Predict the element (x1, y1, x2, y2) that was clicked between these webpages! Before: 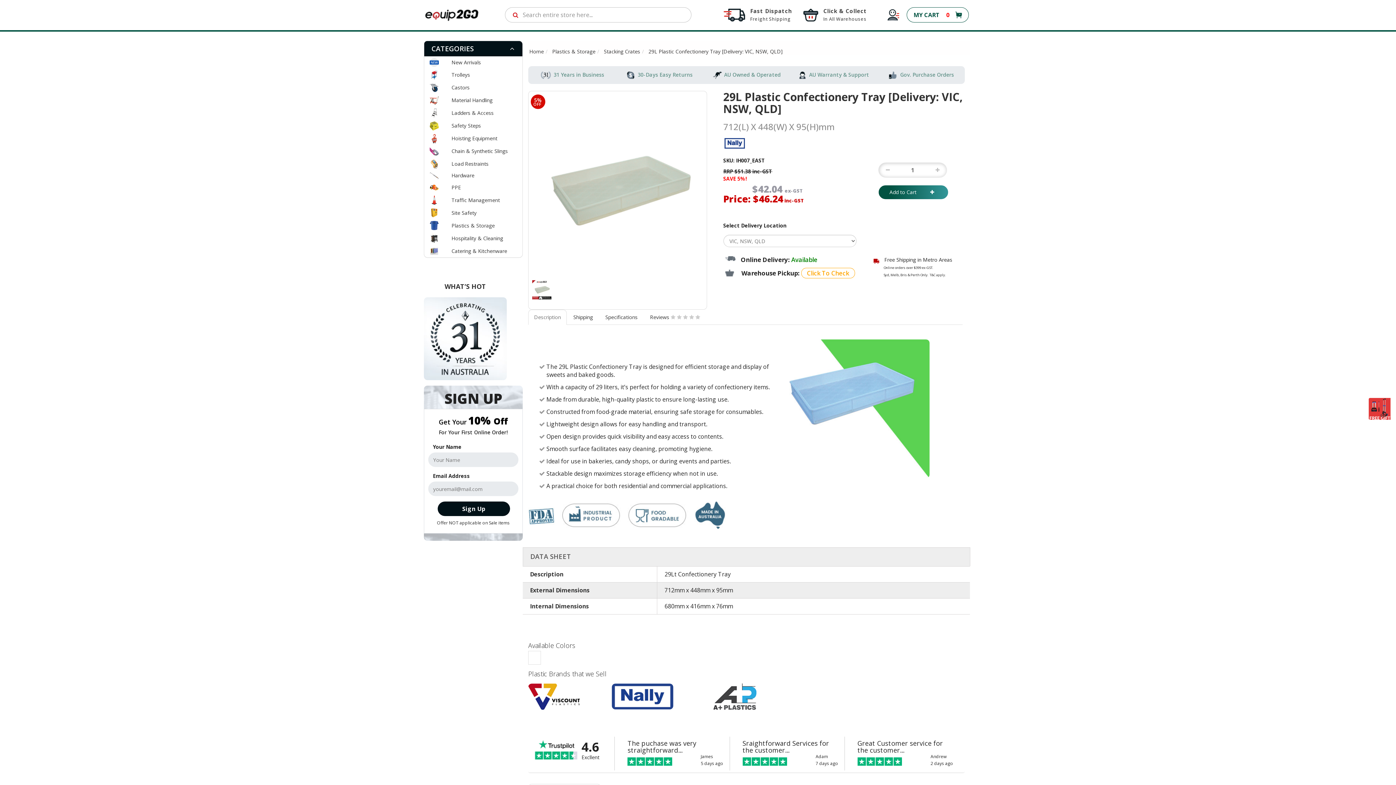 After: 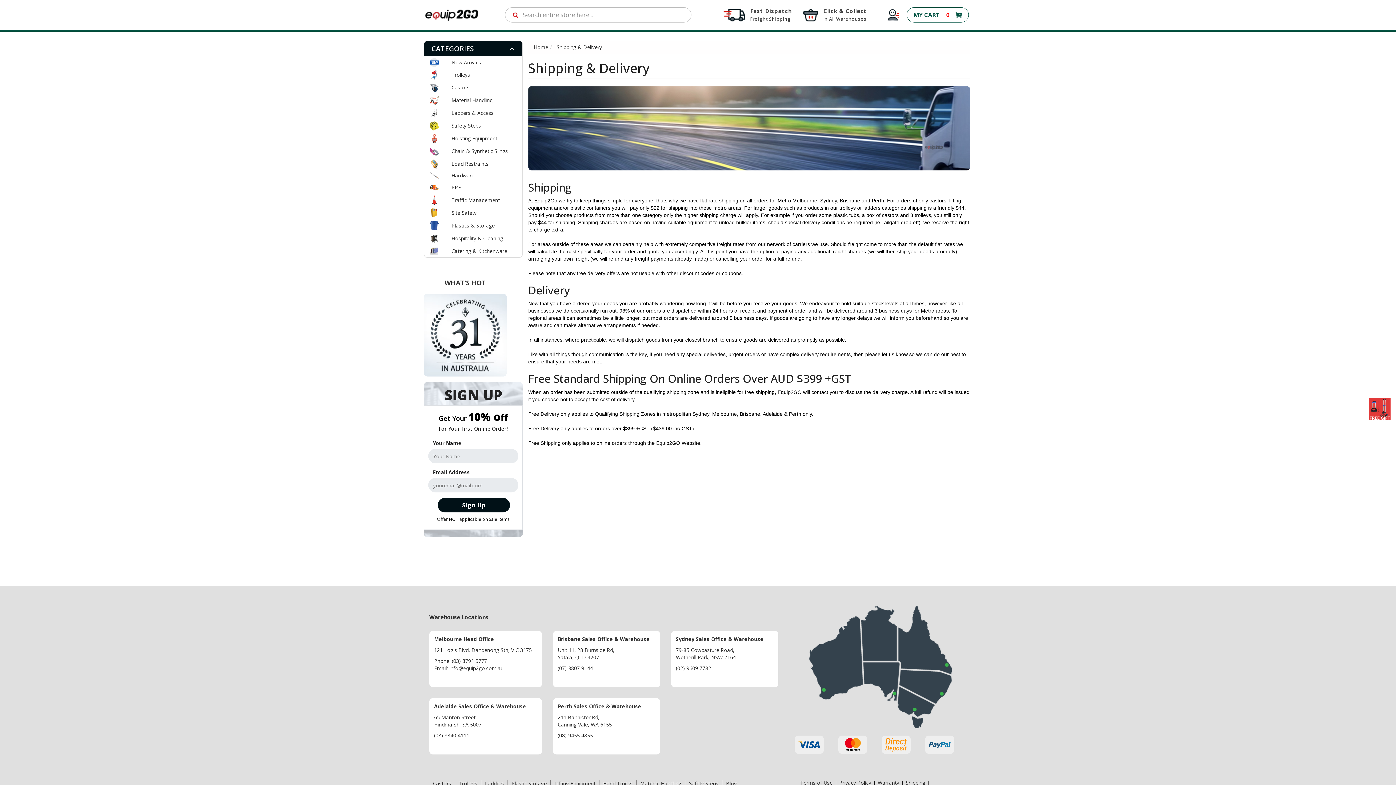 Action: label: T&C apply bbox: (929, 272, 945, 277)